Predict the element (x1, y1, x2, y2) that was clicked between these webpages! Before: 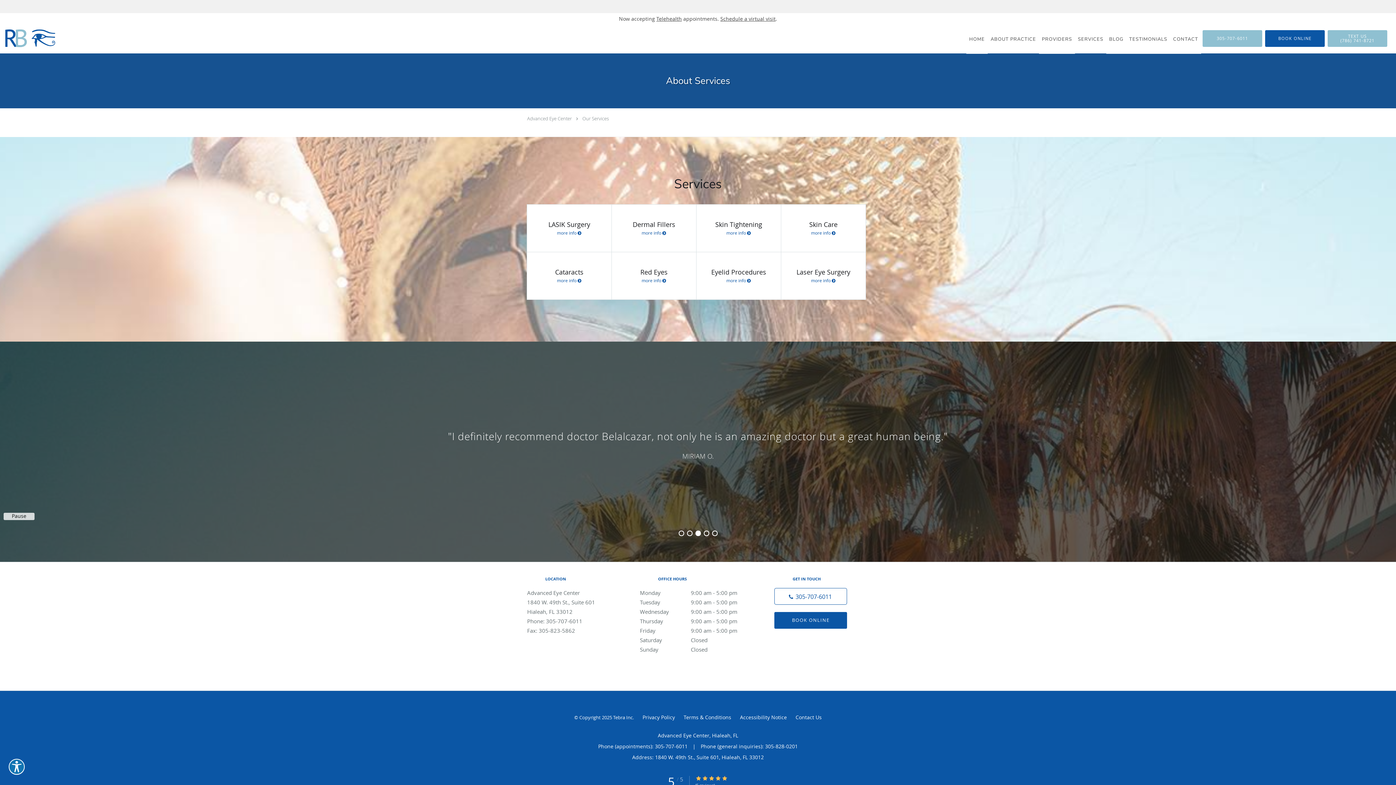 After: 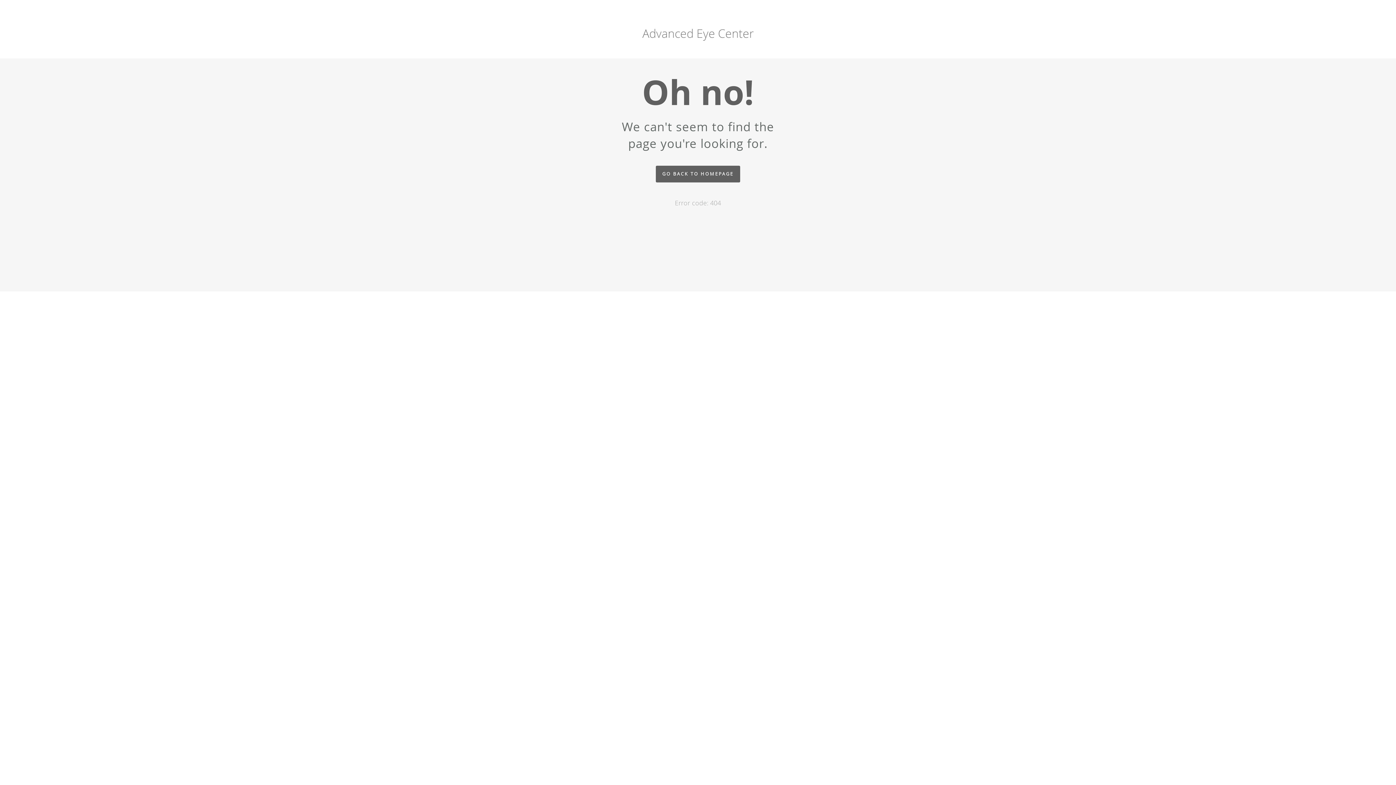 Action: bbox: (656, 15, 682, 22) label: Telehealth